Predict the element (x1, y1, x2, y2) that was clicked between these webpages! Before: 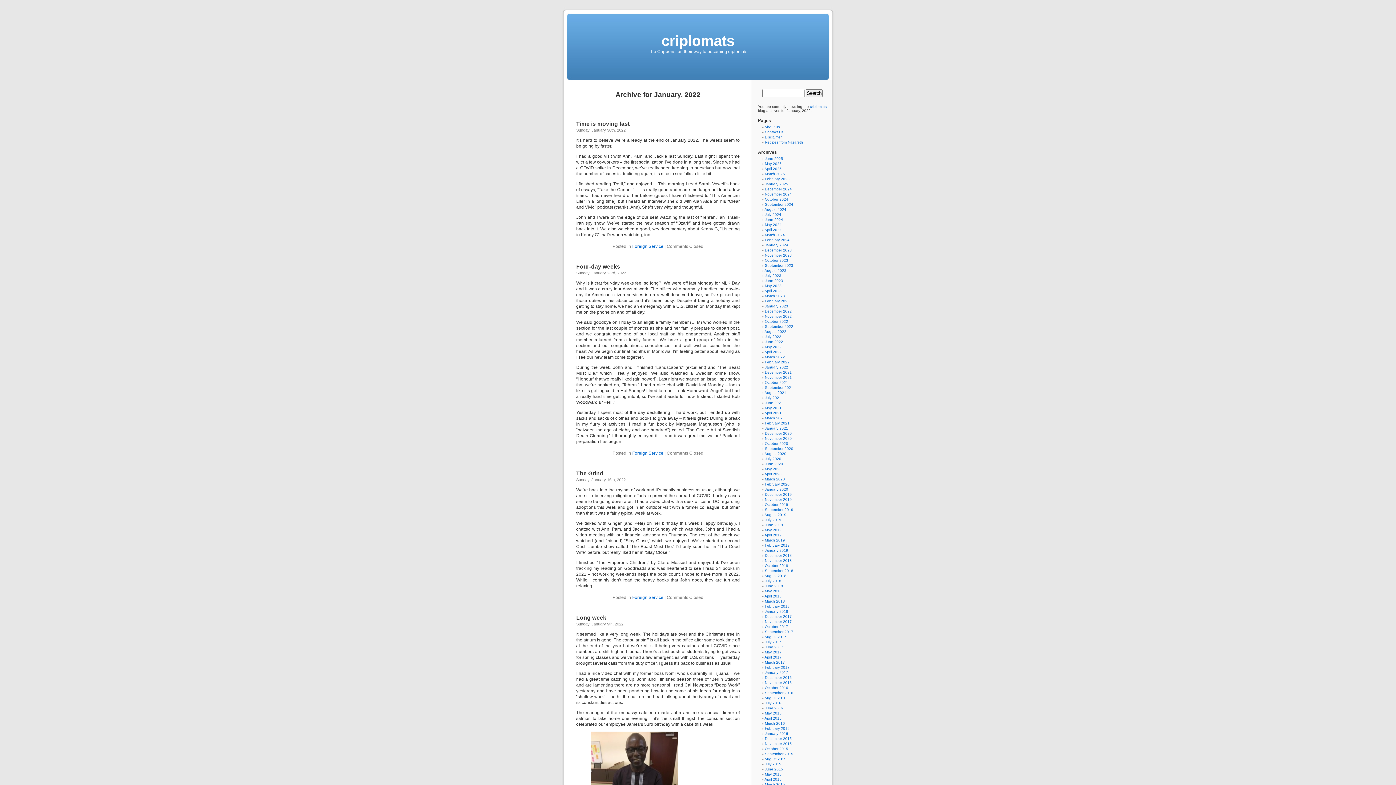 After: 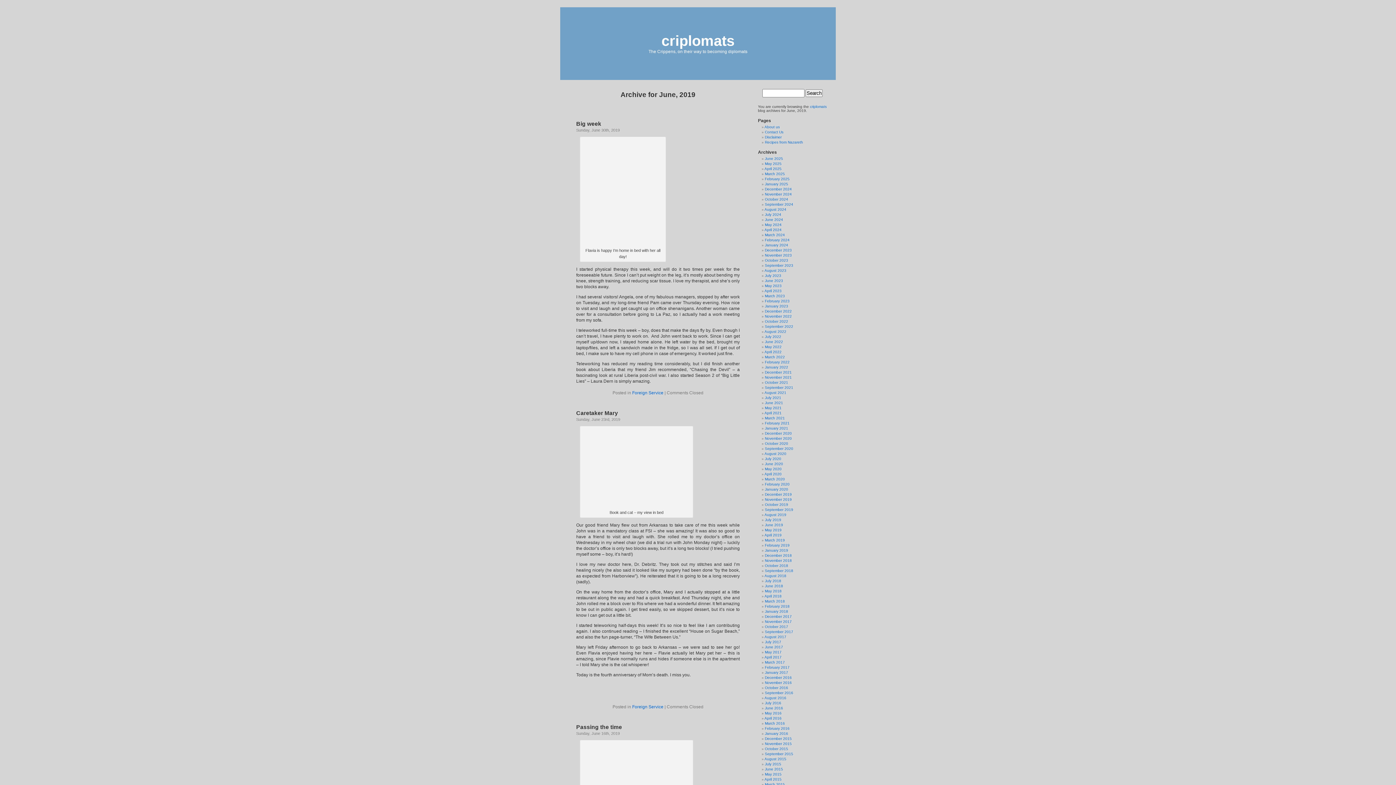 Action: bbox: (765, 523, 783, 527) label: June 2019